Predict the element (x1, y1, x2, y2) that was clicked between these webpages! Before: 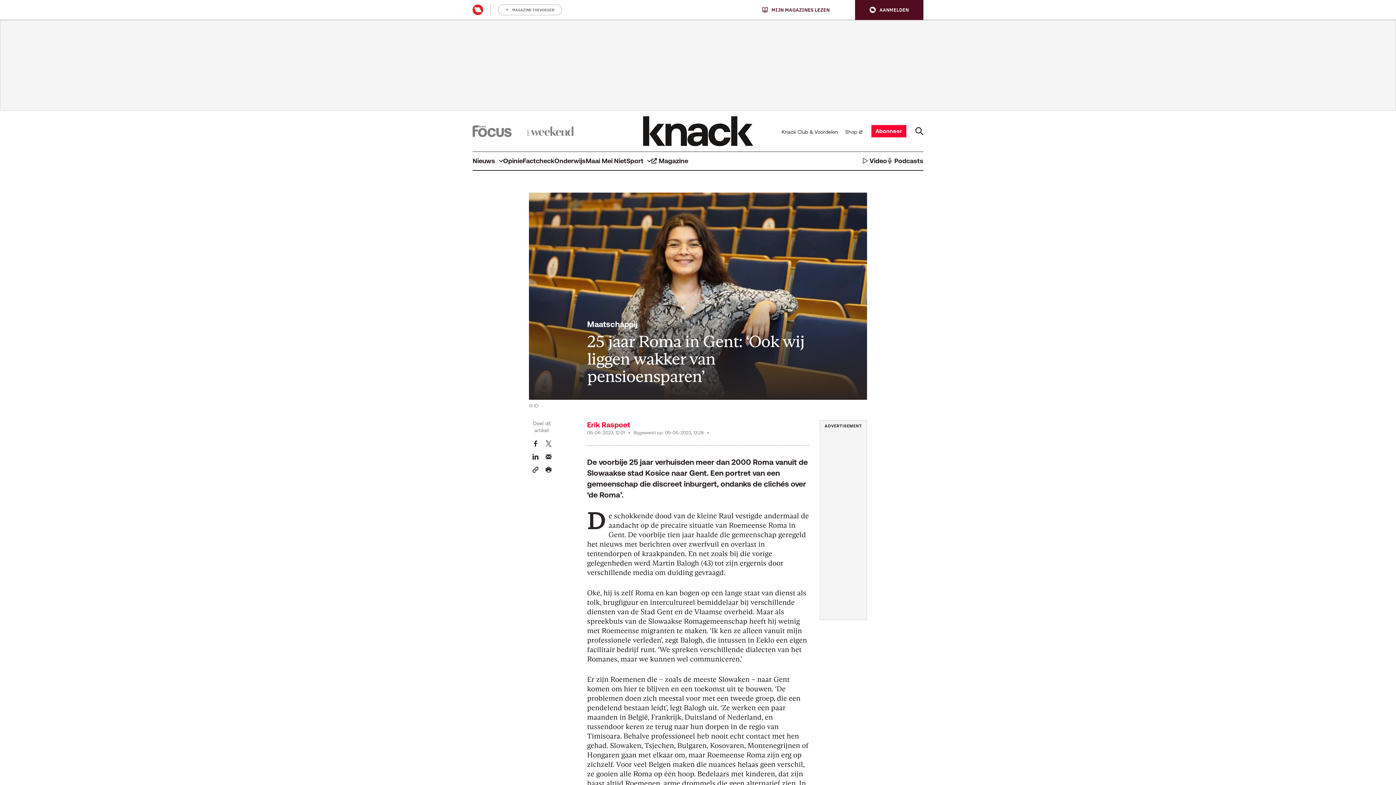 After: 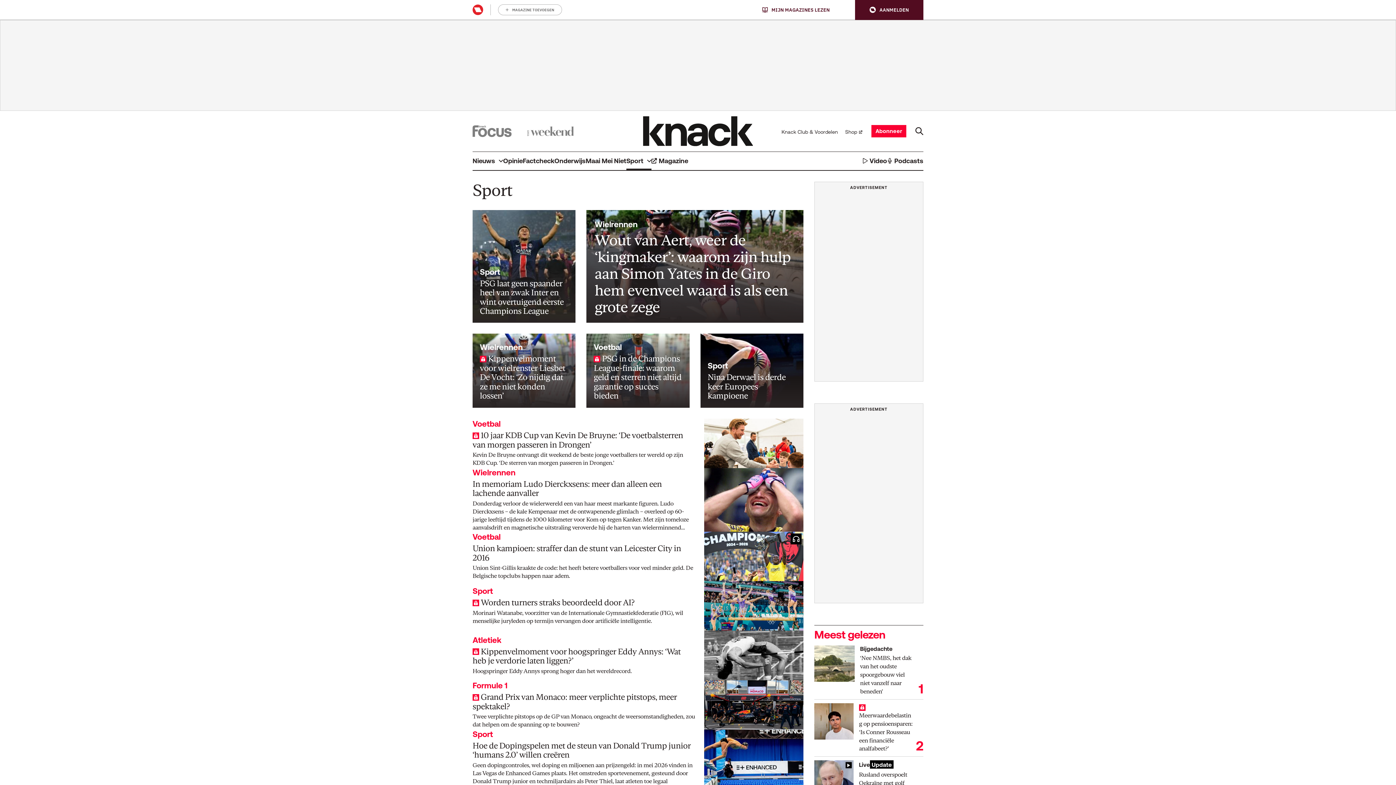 Action: label: Sport bbox: (626, 151, 651, 170)